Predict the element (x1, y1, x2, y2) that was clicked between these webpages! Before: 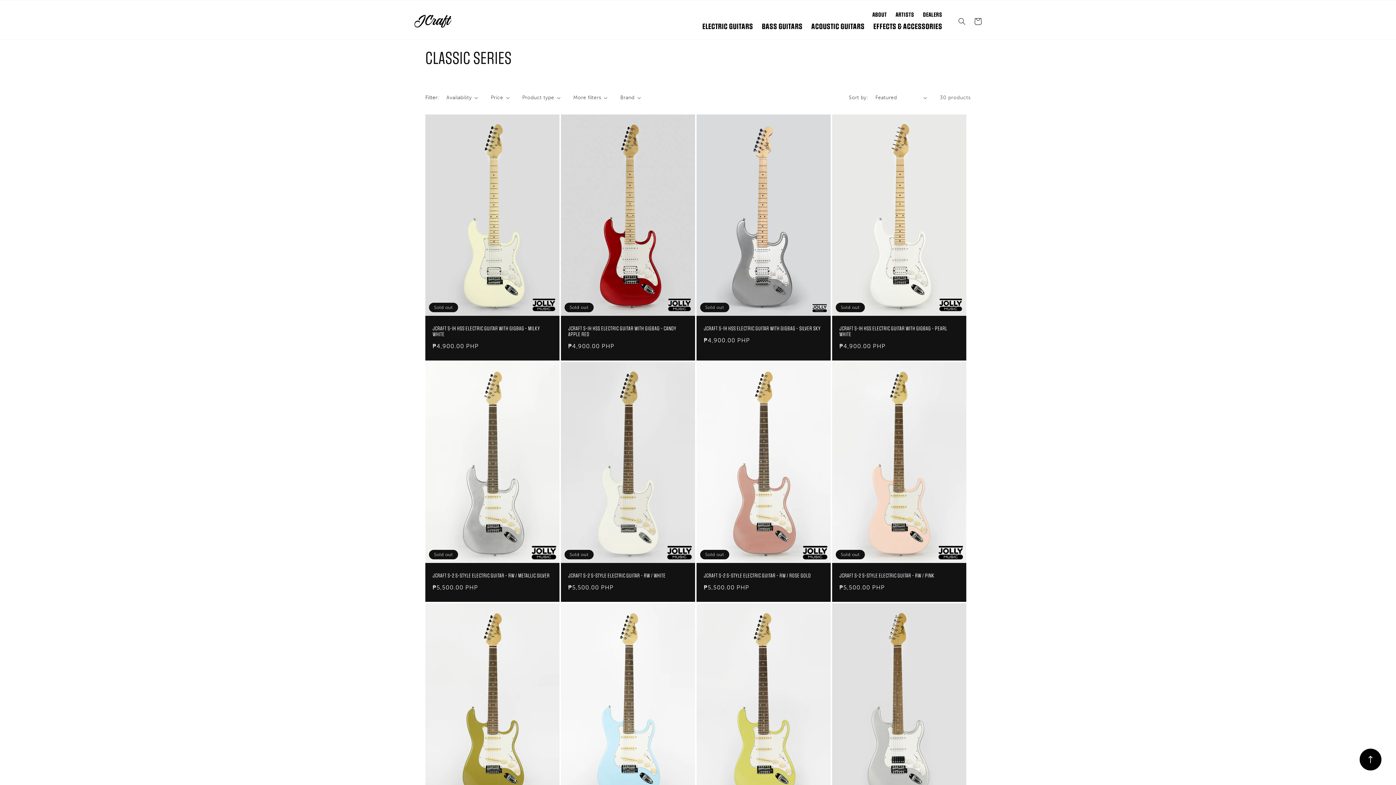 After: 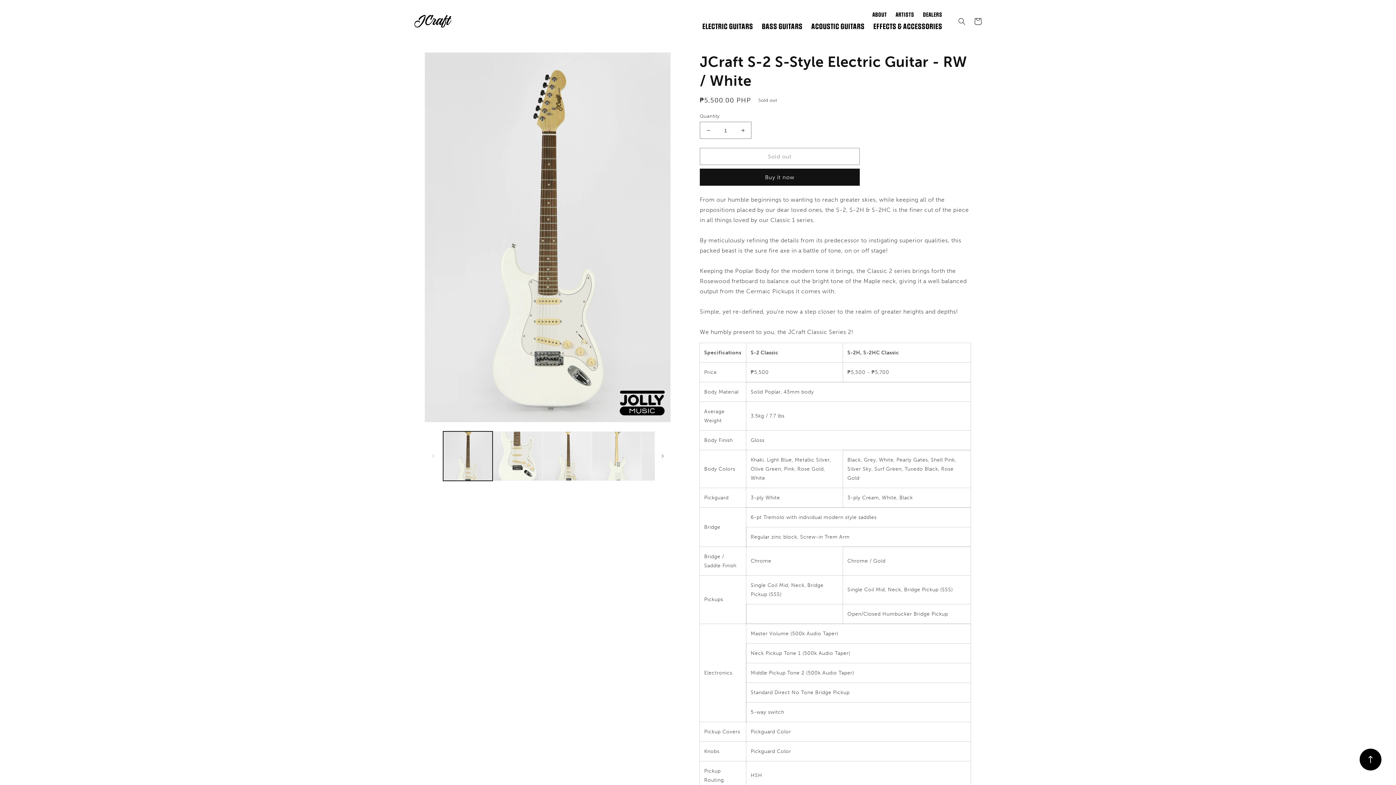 Action: bbox: (568, 573, 688, 579) label: JCRAFT S-2 S-STYLE ELECTRIC GUITAR - RW / WHITE